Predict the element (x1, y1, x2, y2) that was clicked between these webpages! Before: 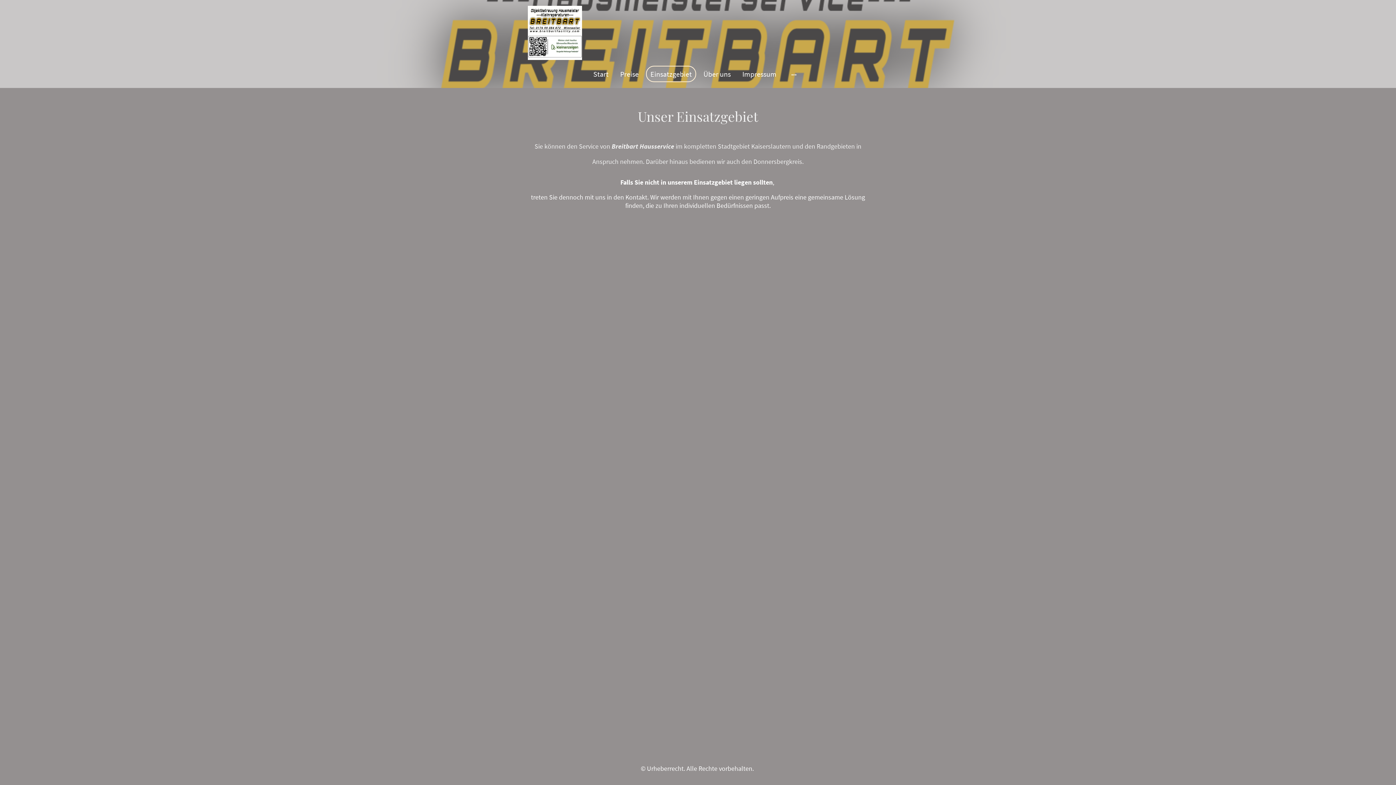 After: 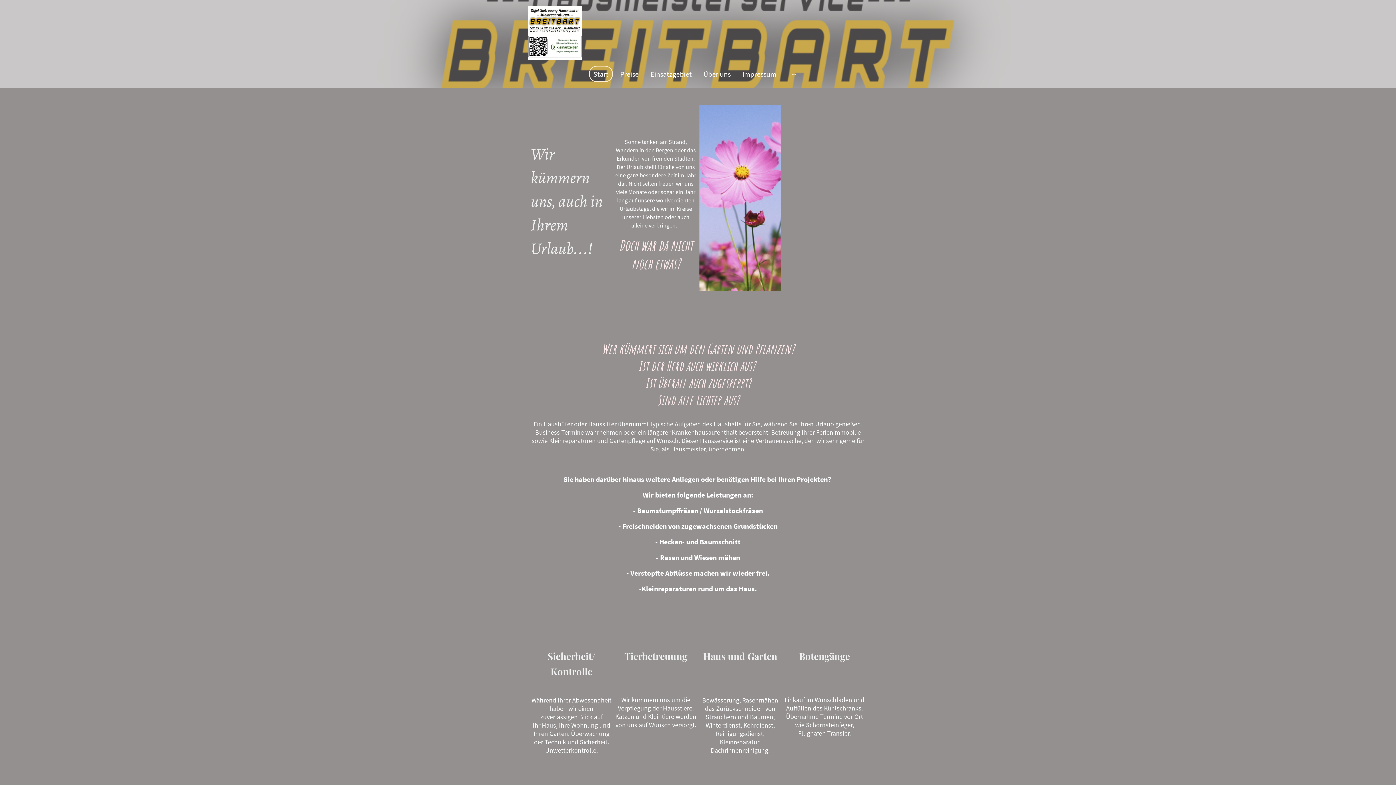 Action: bbox: (589, 66, 612, 81) label: Start